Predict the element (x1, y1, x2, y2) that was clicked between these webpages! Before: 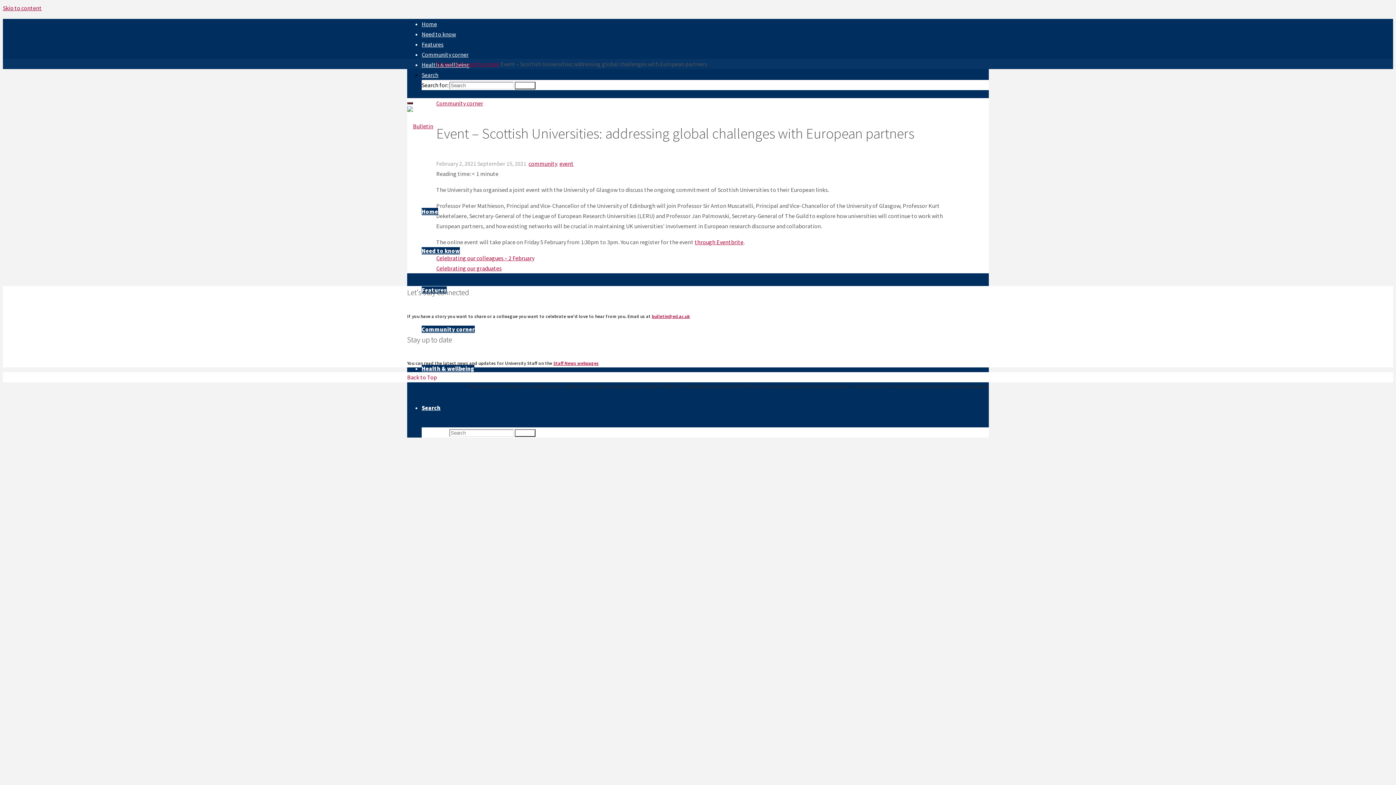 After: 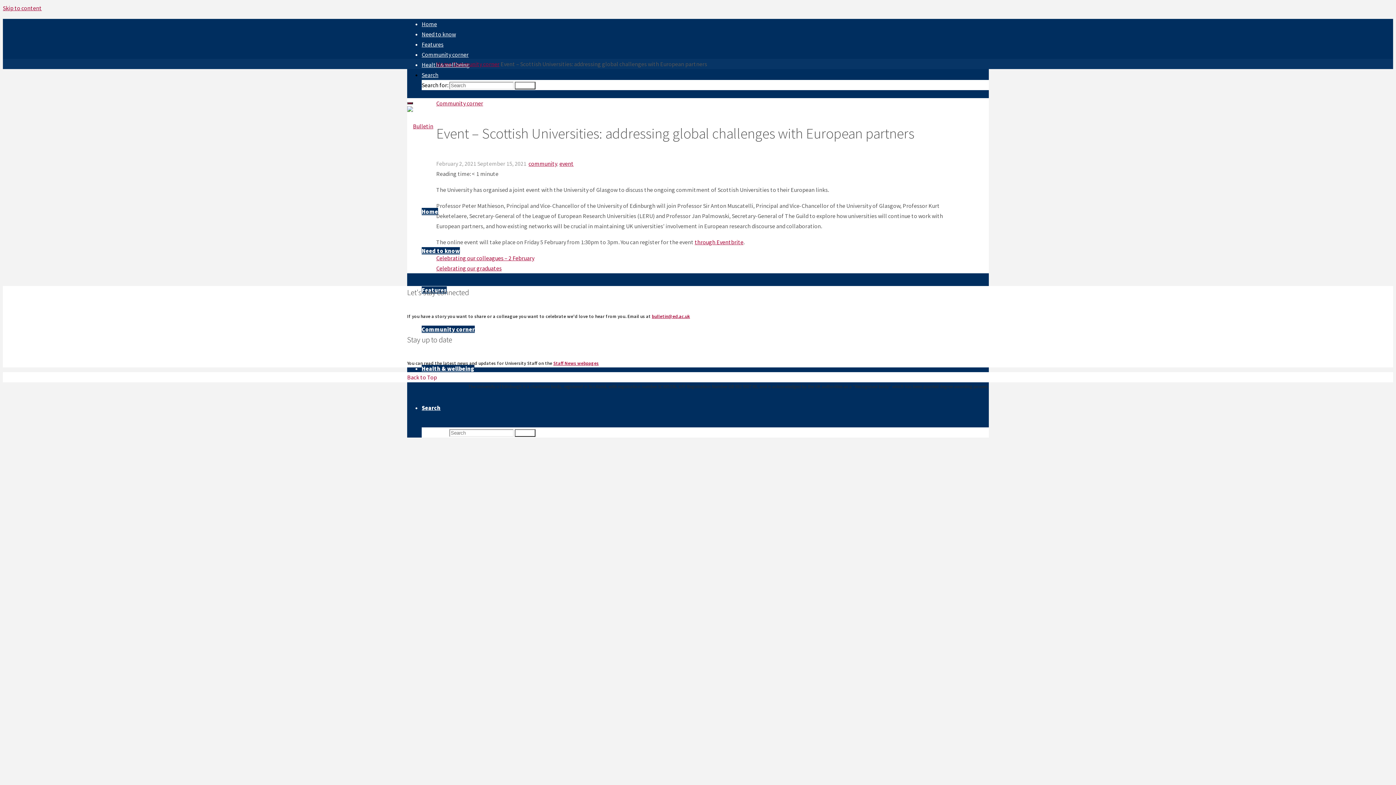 Action: bbox: (407, 162, 408, 169) label:  